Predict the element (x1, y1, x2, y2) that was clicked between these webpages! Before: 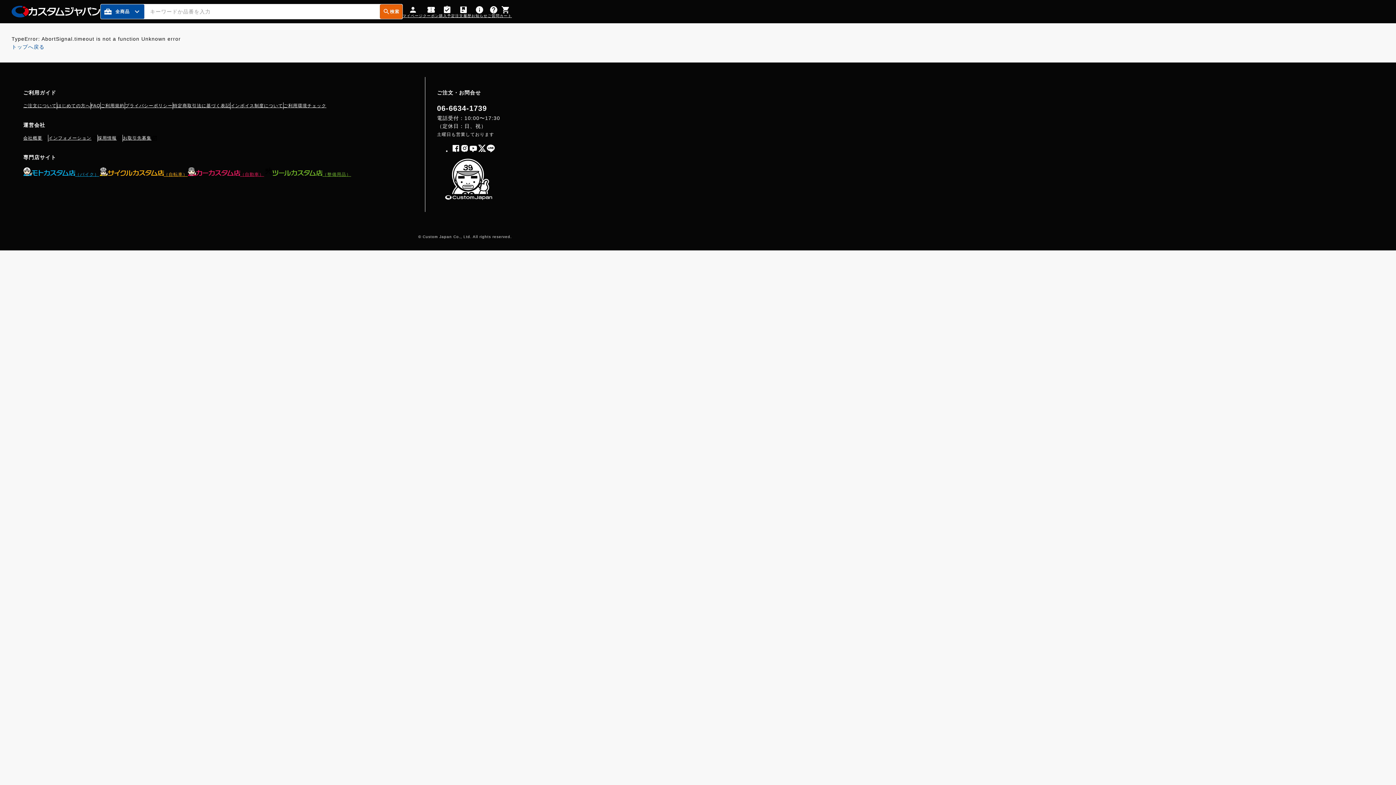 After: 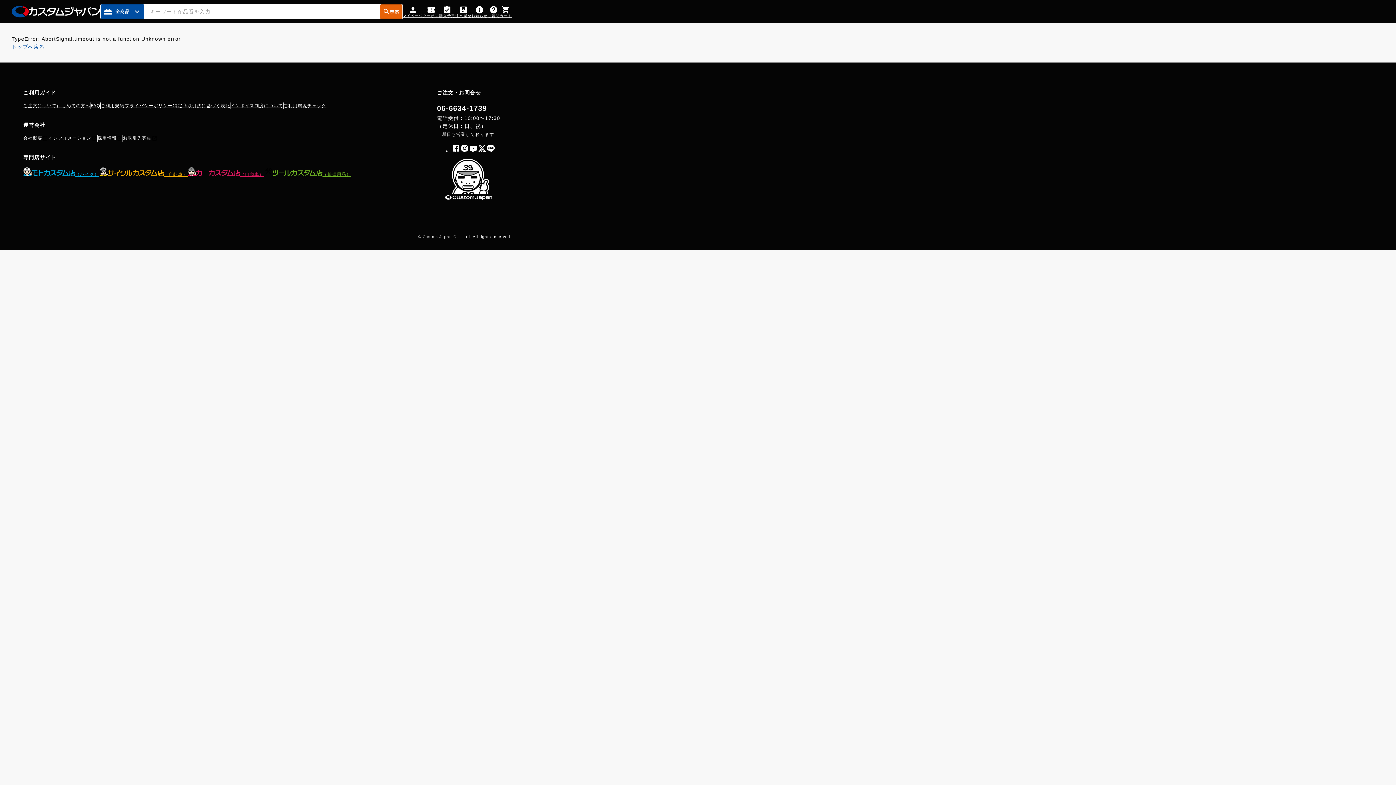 Action: bbox: (90, 167, 178, 178) label: サイクルカスタム店